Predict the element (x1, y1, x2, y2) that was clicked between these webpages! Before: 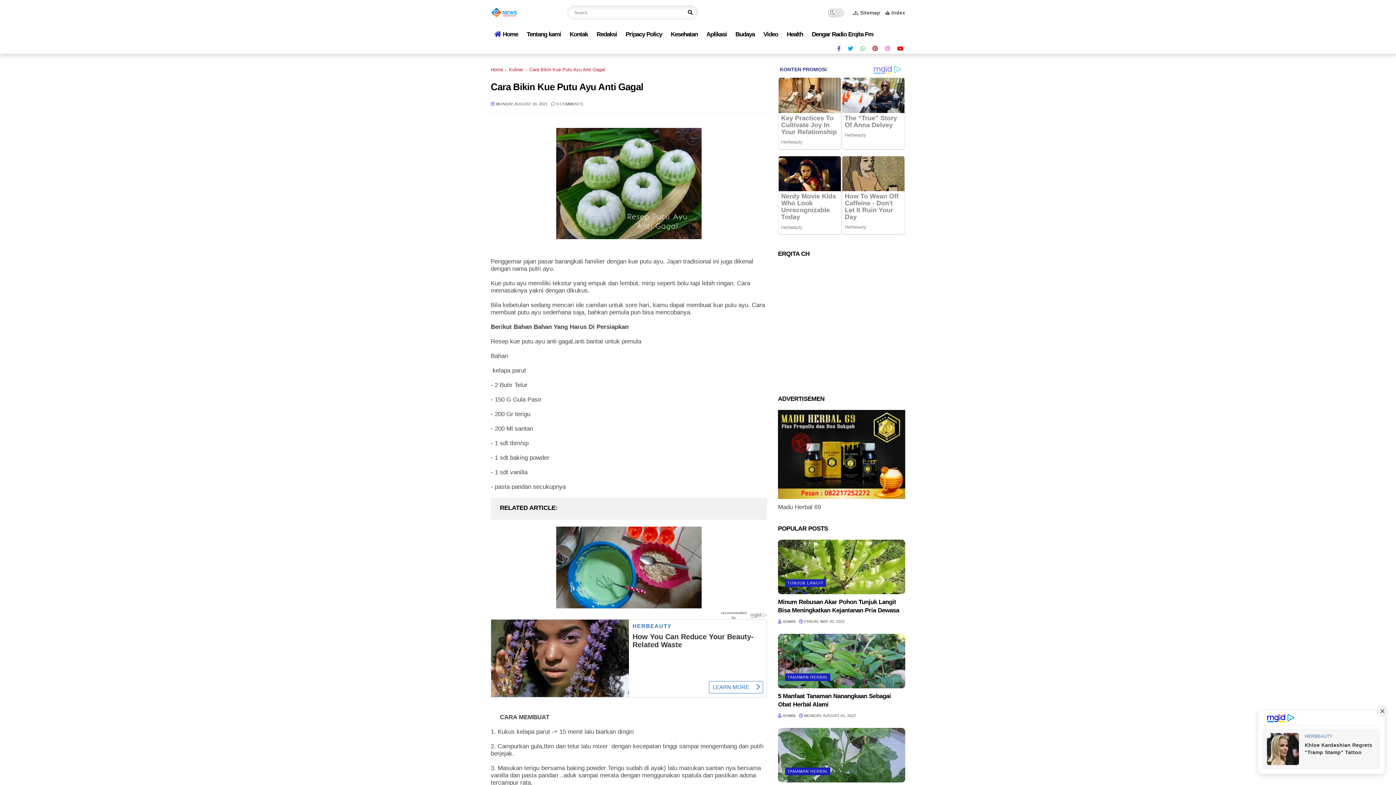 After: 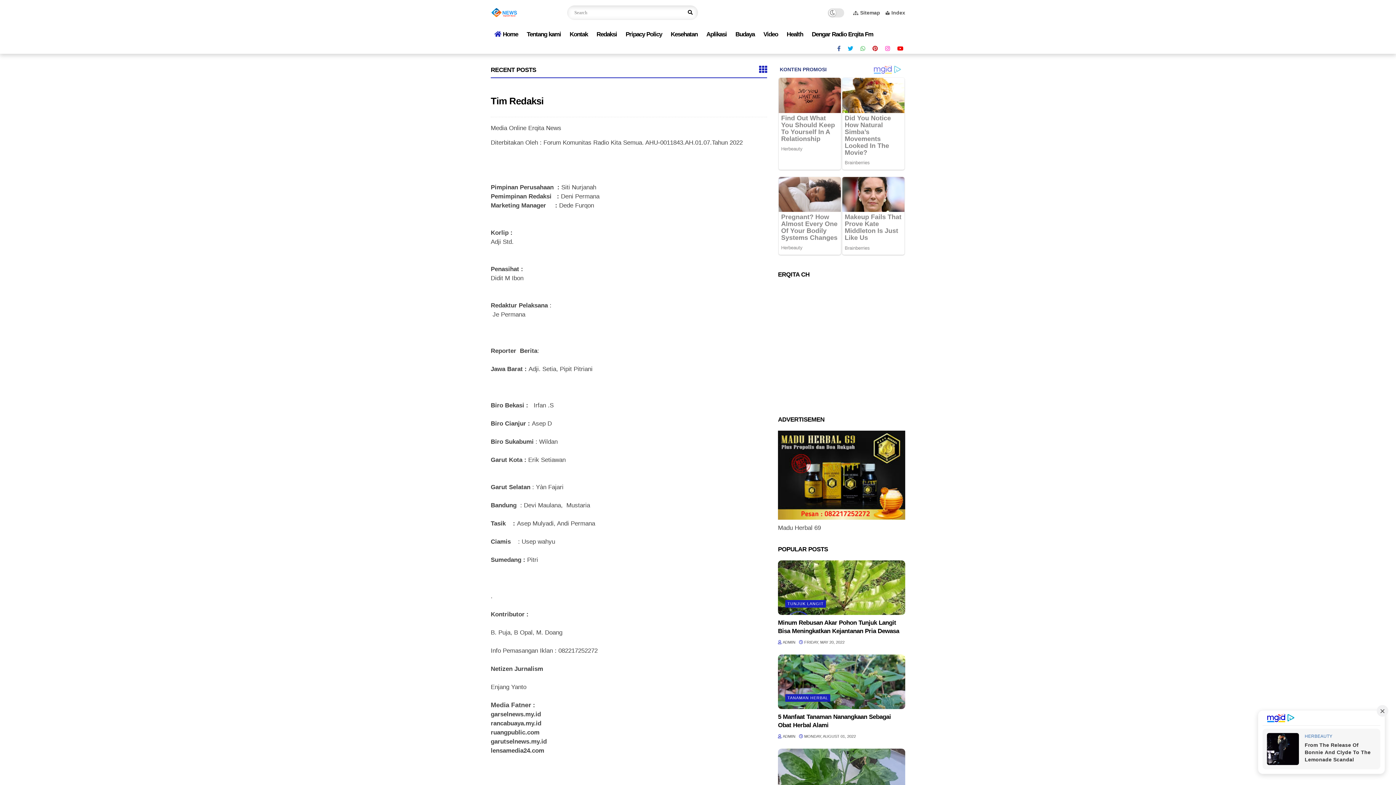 Action: label: Redaksi bbox: (593, 25, 620, 43)